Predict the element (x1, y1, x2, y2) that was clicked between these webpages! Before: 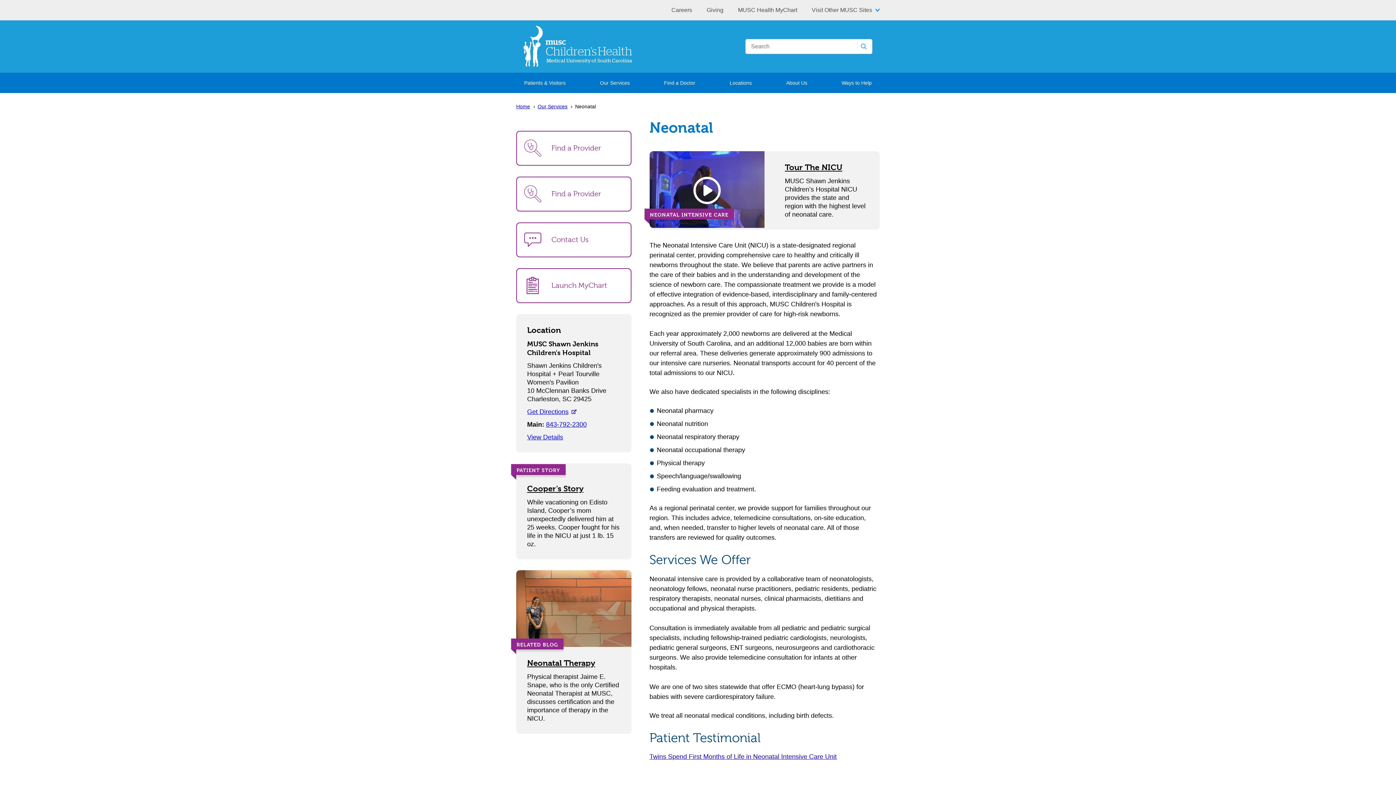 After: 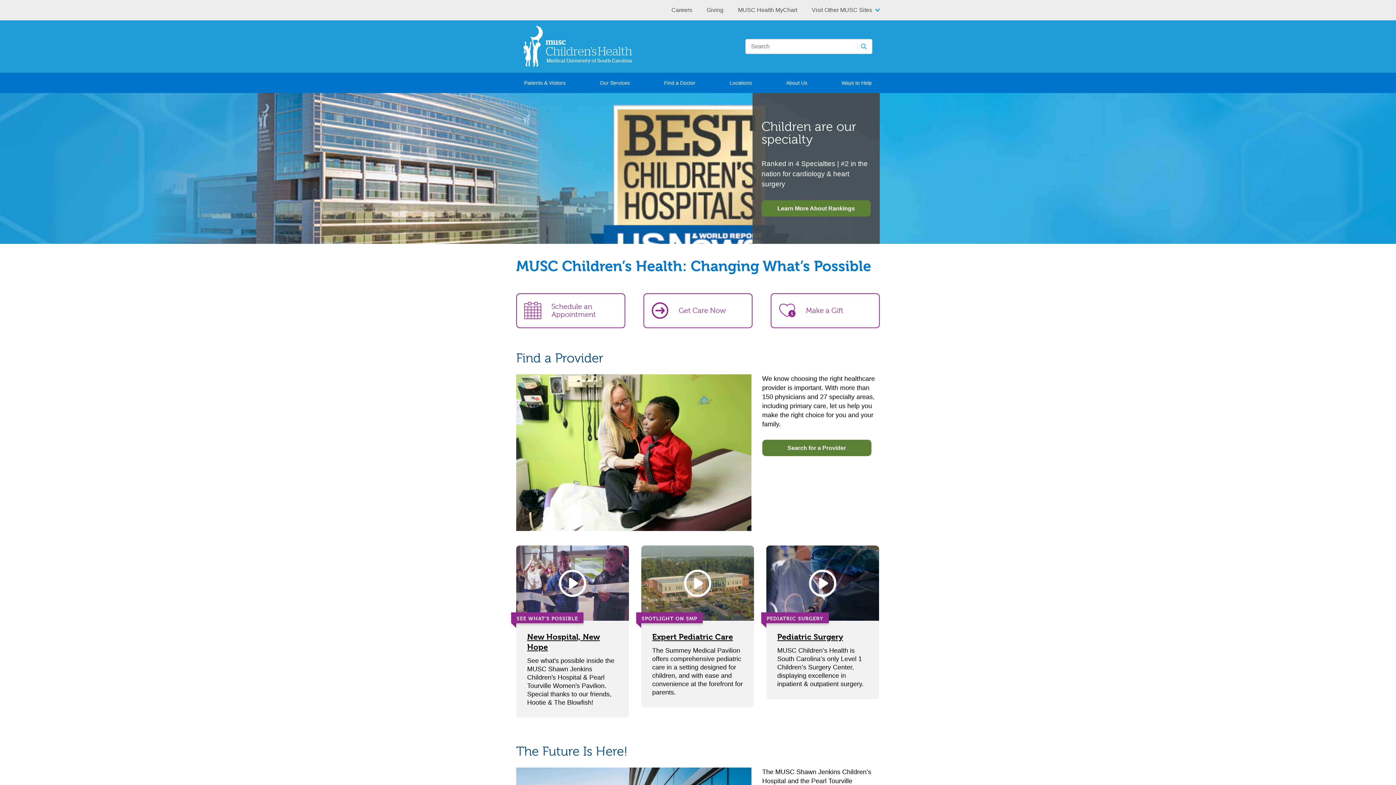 Action: bbox: (523, 25, 632, 67) label: Go to the home page